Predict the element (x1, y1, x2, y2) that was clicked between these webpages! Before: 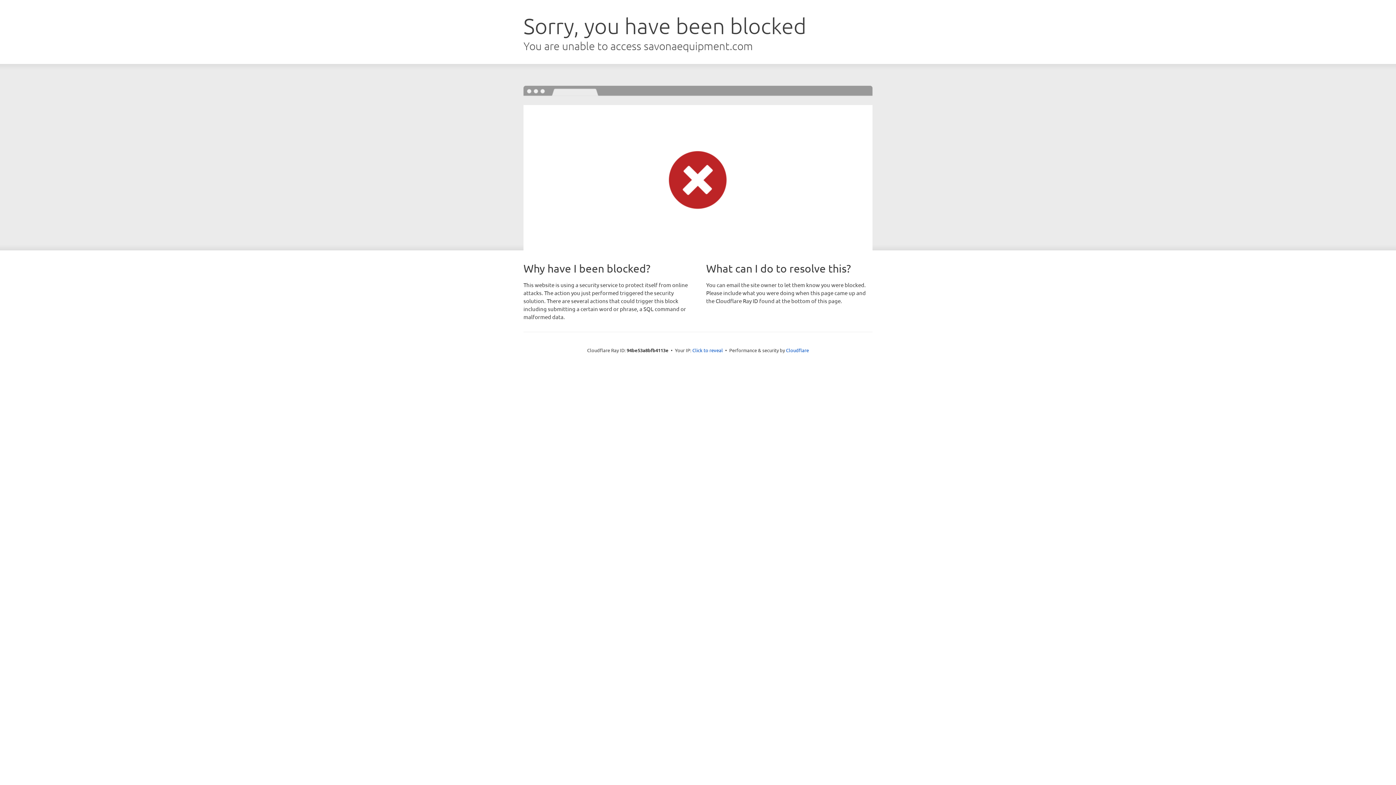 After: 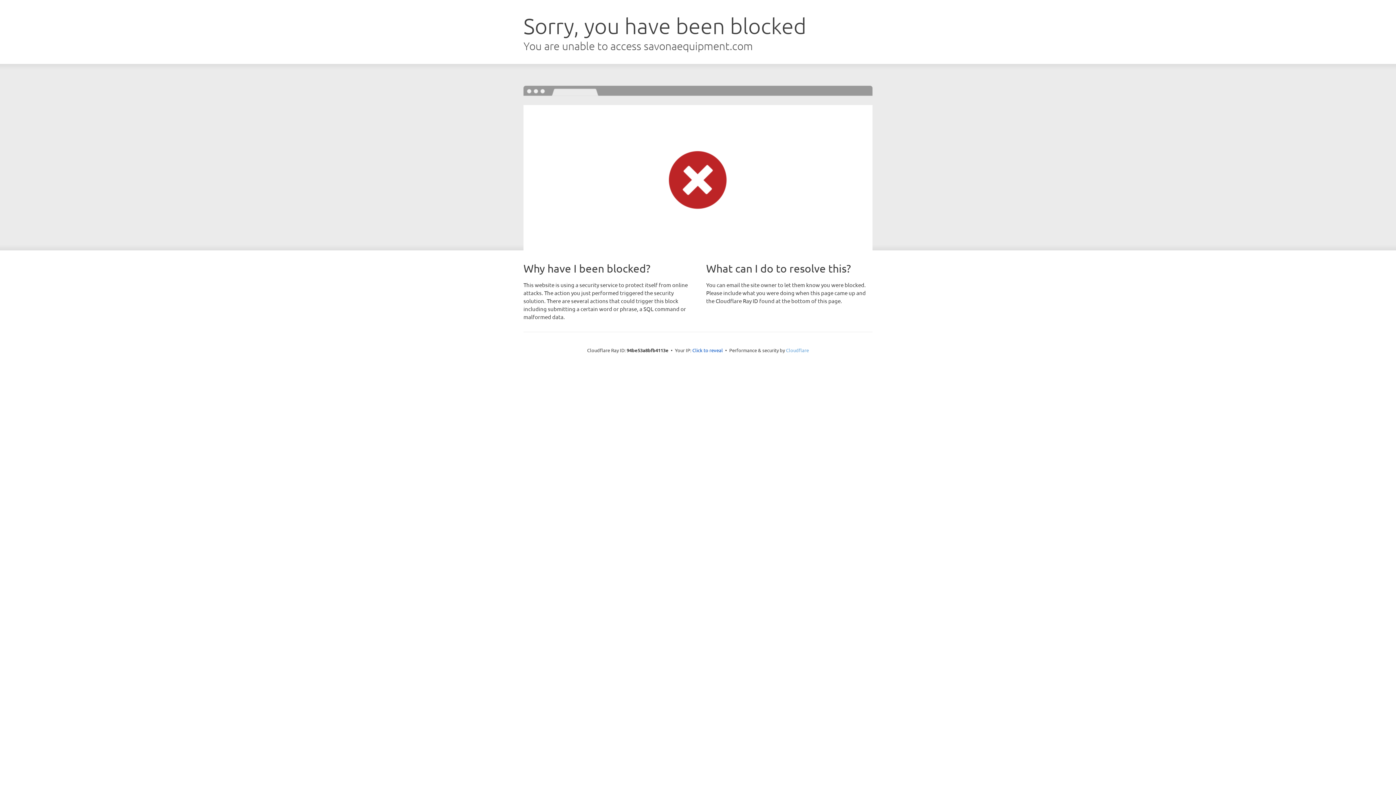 Action: label: Cloudflare bbox: (786, 347, 809, 353)